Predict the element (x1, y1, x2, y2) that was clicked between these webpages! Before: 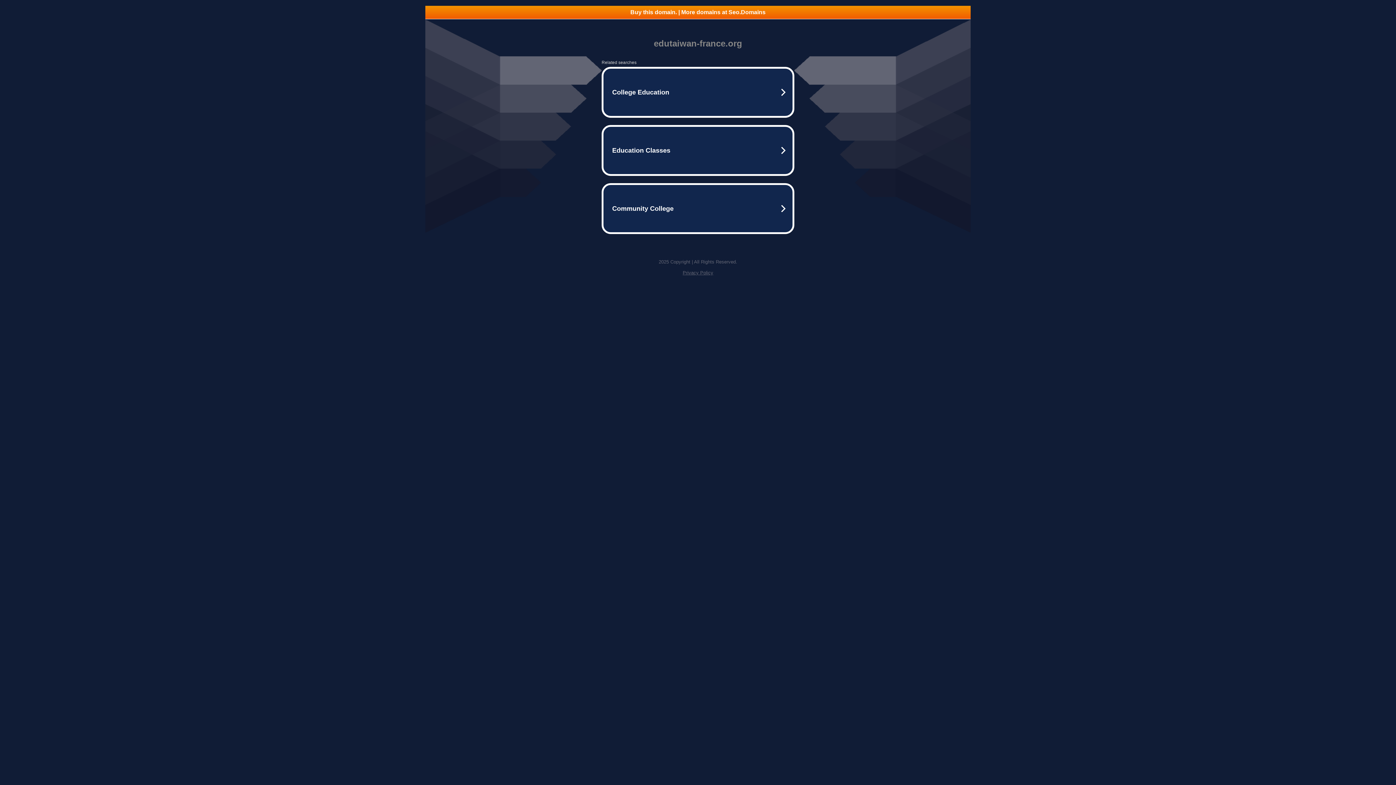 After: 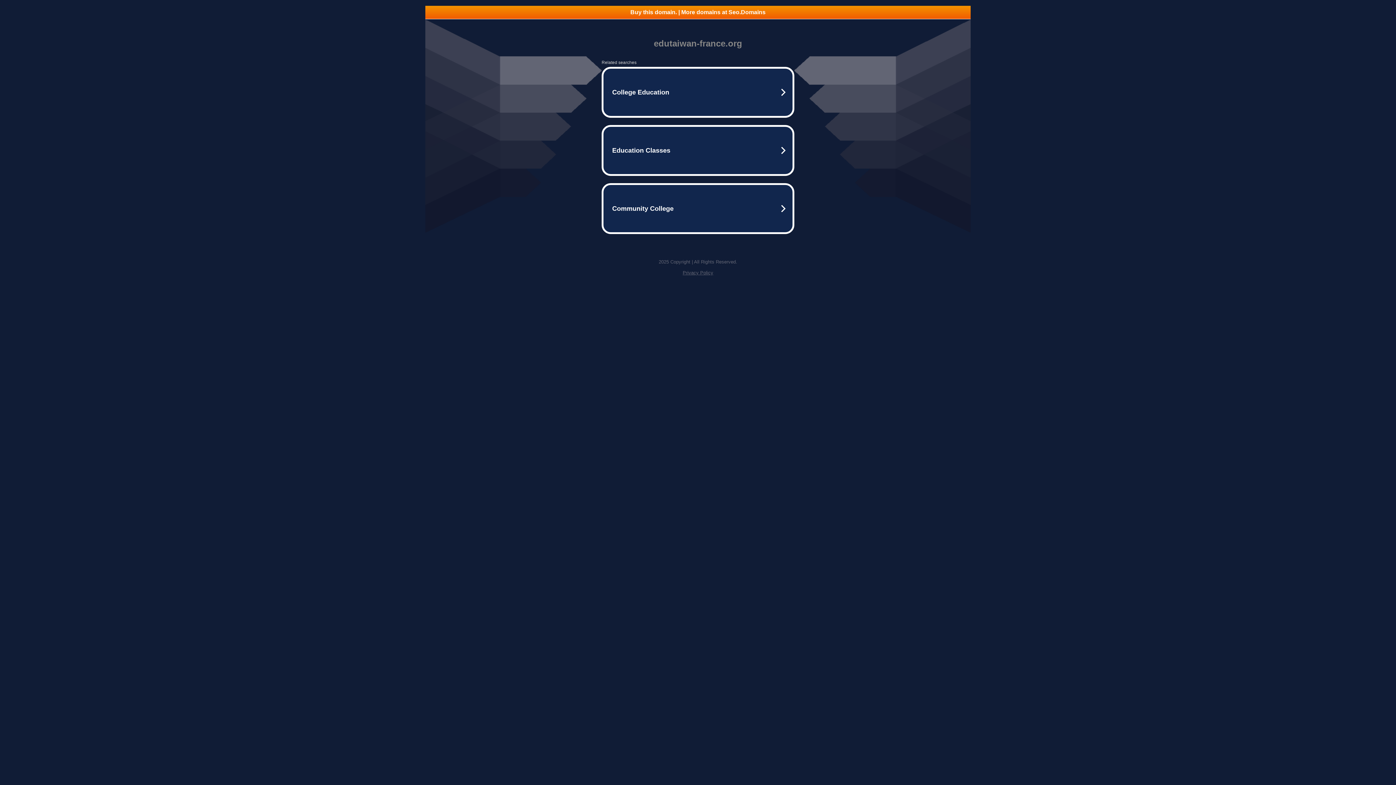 Action: label: Privacy Policy bbox: (682, 270, 713, 275)